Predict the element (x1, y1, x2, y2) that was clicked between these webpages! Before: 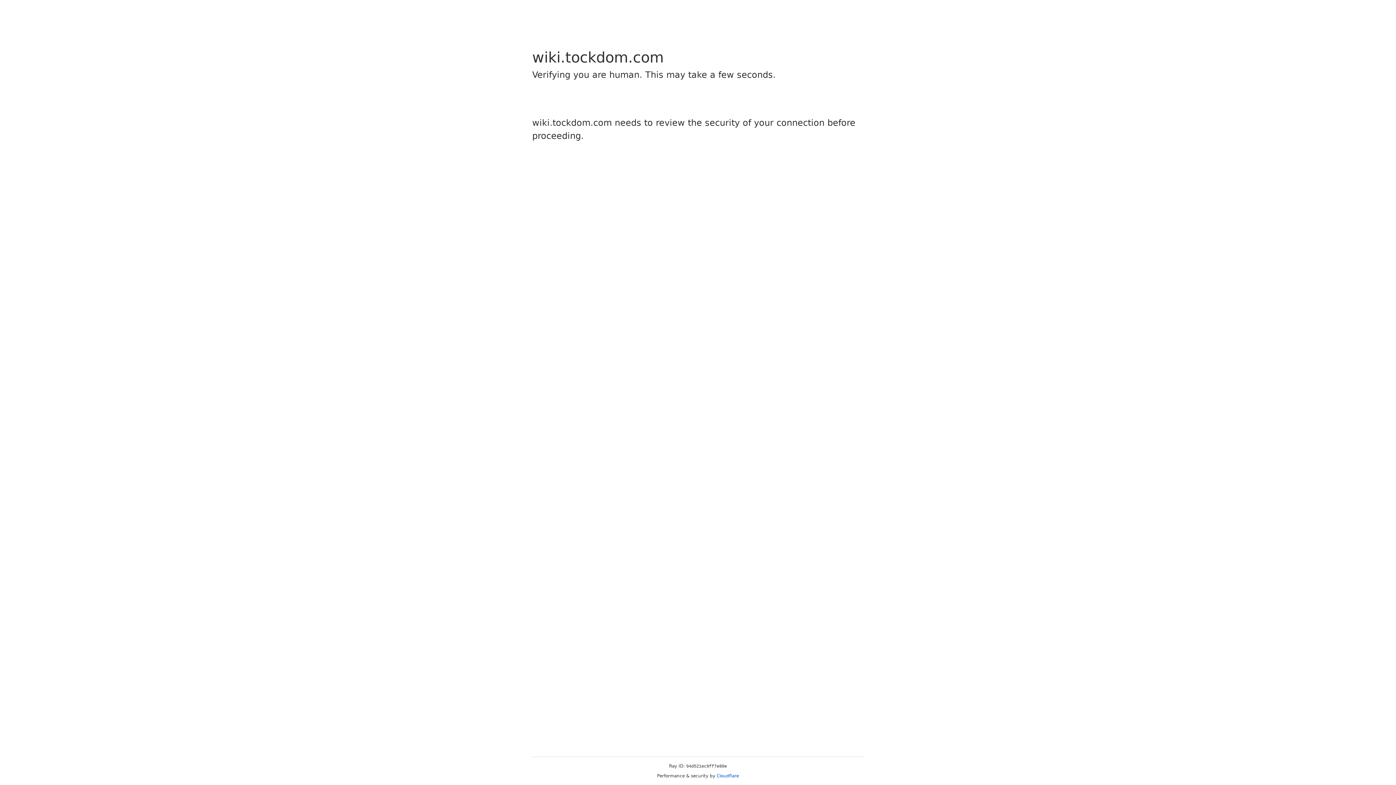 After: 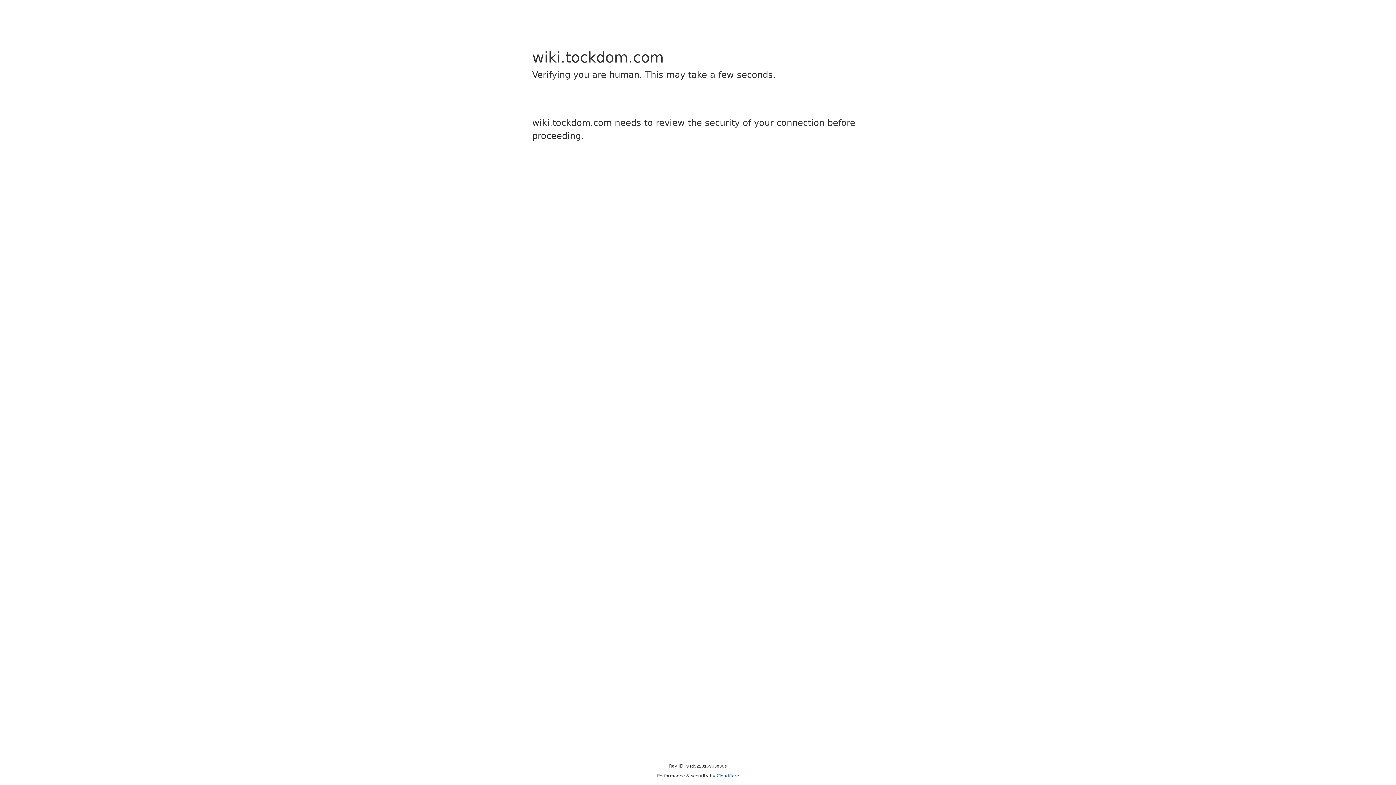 Action: bbox: (716, 773, 739, 778) label: Cloudflare